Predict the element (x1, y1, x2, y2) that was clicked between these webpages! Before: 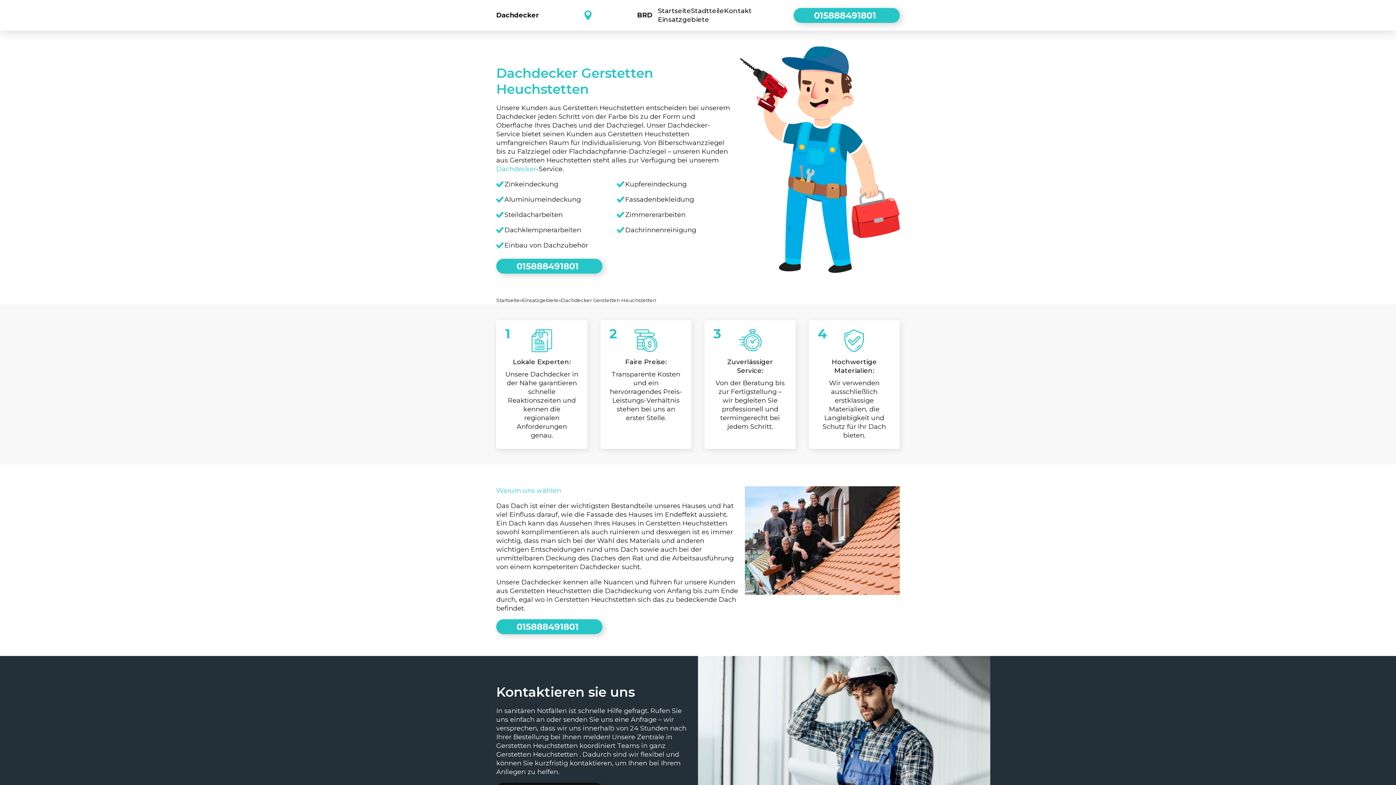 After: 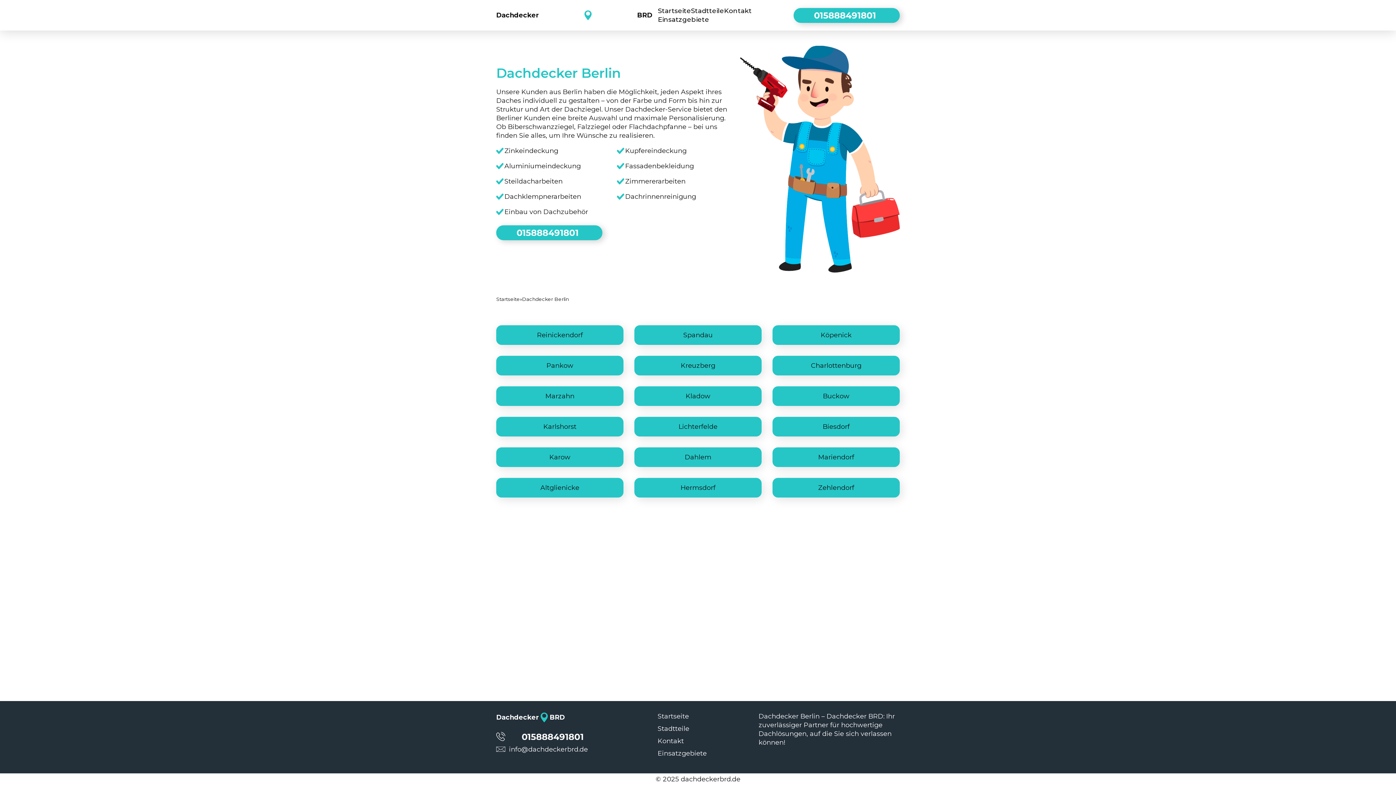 Action: bbox: (691, 6, 724, 14) label: Stadtteile